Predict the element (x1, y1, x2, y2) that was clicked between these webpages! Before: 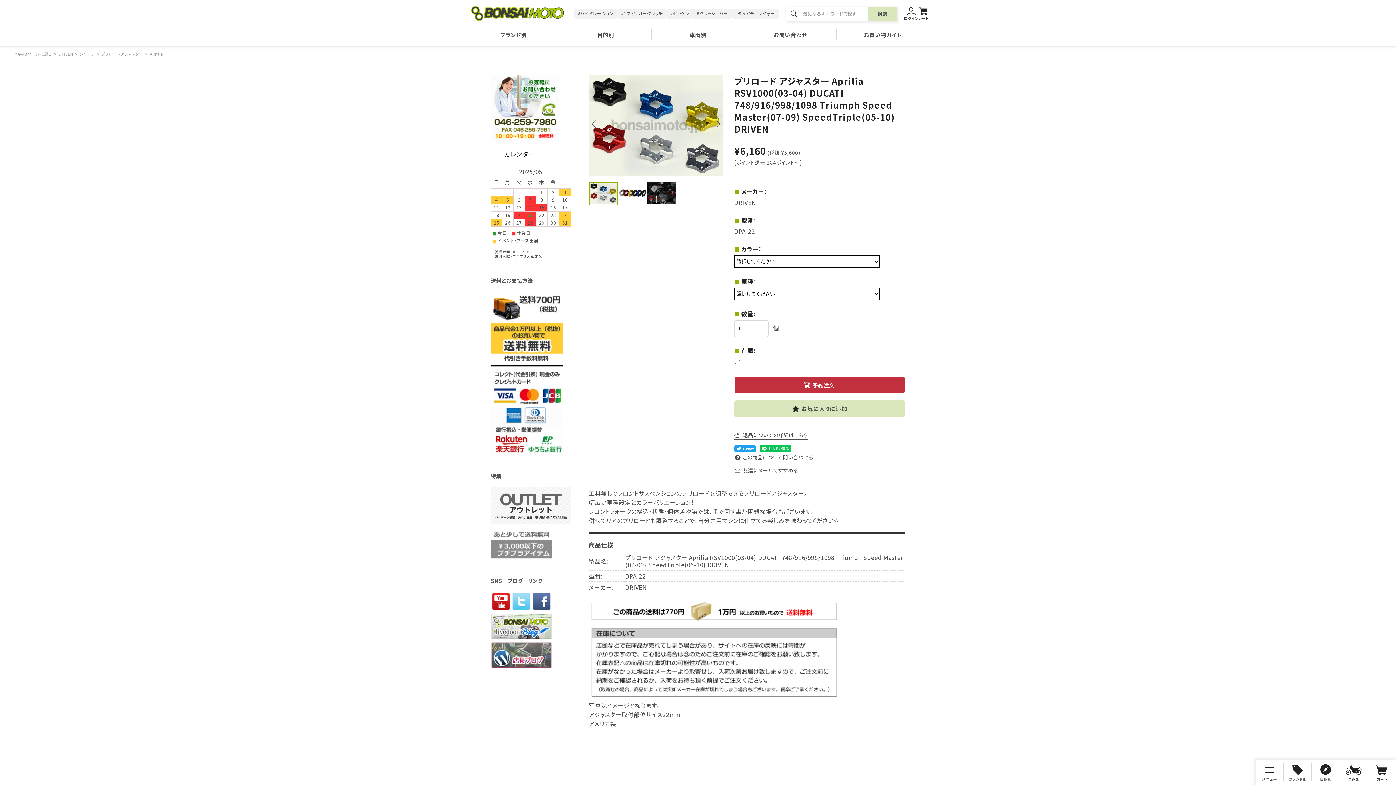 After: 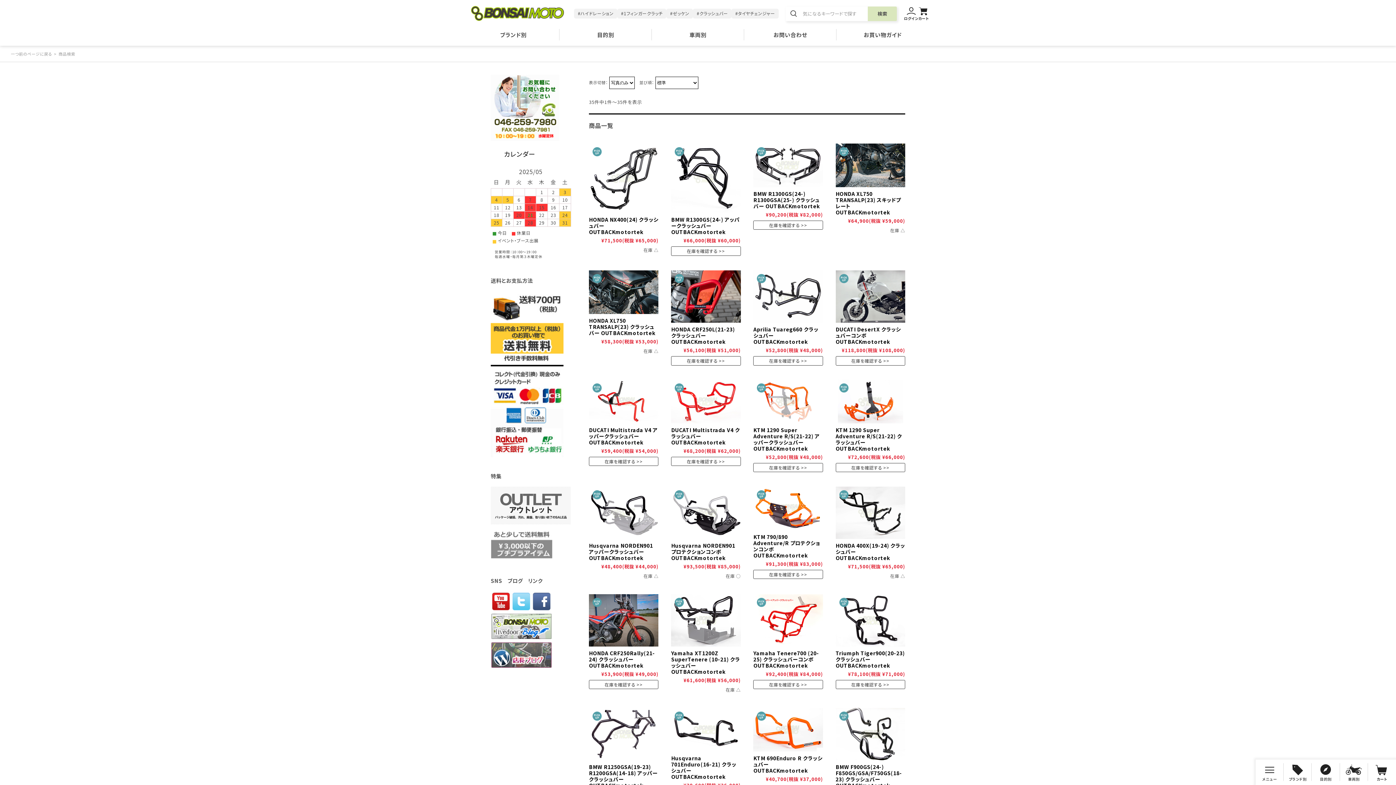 Action: bbox: (693, 8, 731, 18) label: #クラッシュバー